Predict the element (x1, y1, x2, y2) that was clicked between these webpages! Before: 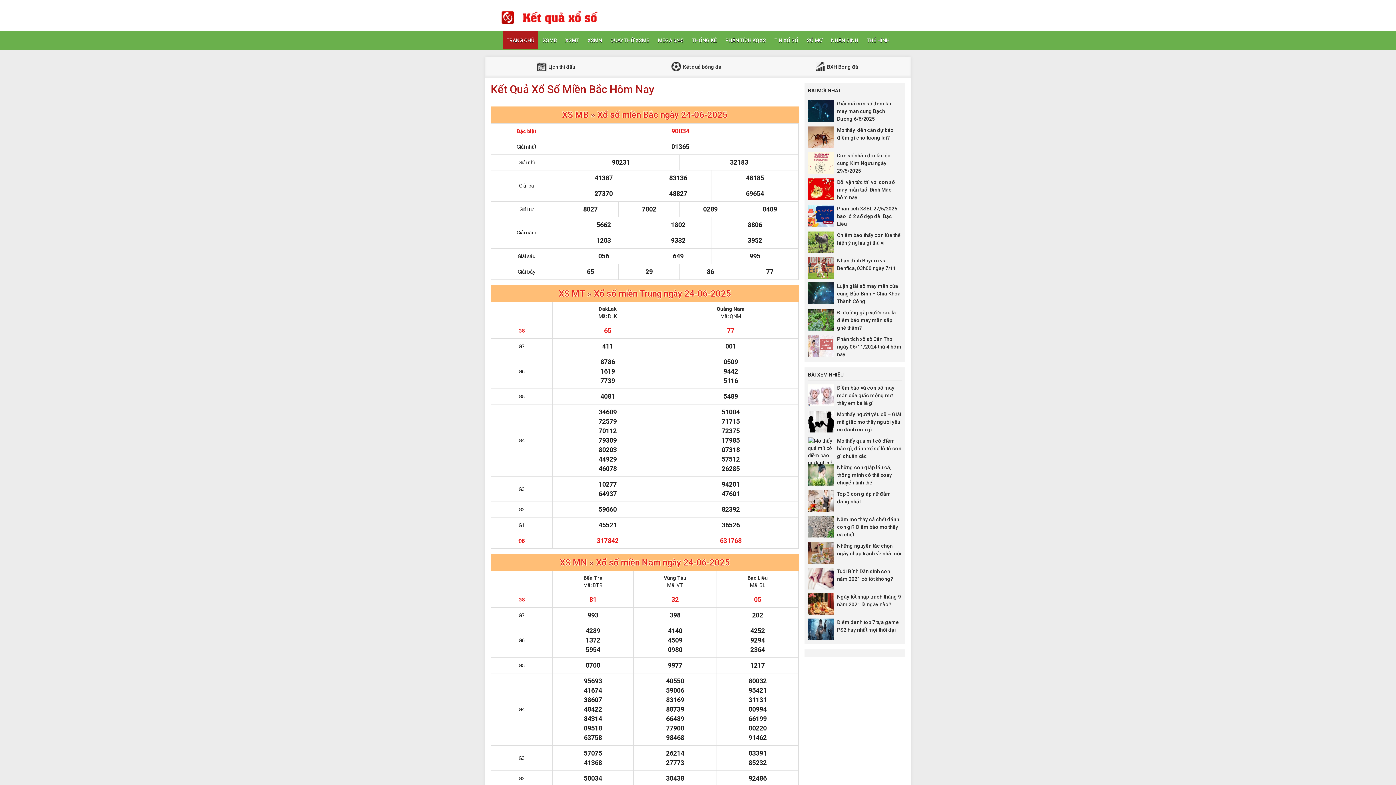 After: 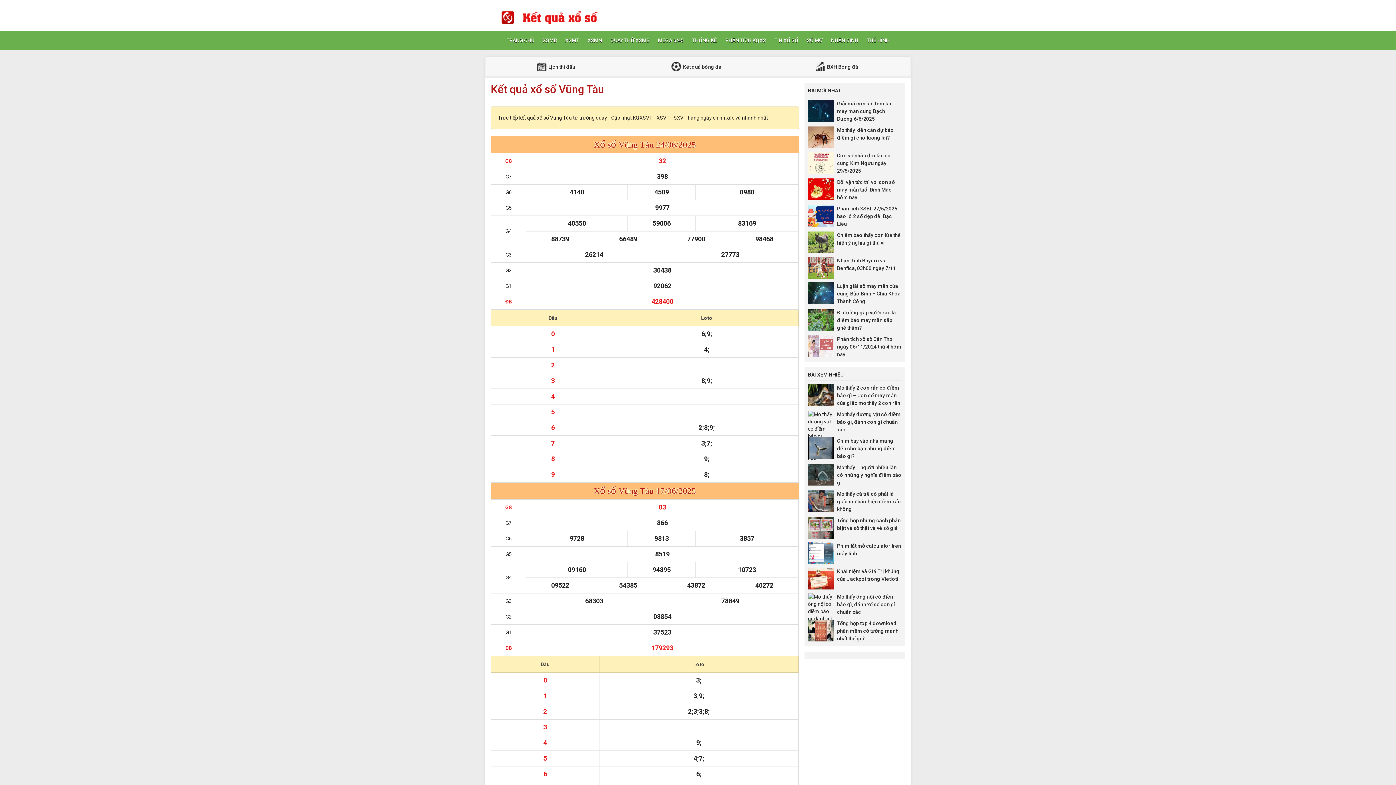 Action: label: Vũng Tàu bbox: (664, 575, 686, 581)